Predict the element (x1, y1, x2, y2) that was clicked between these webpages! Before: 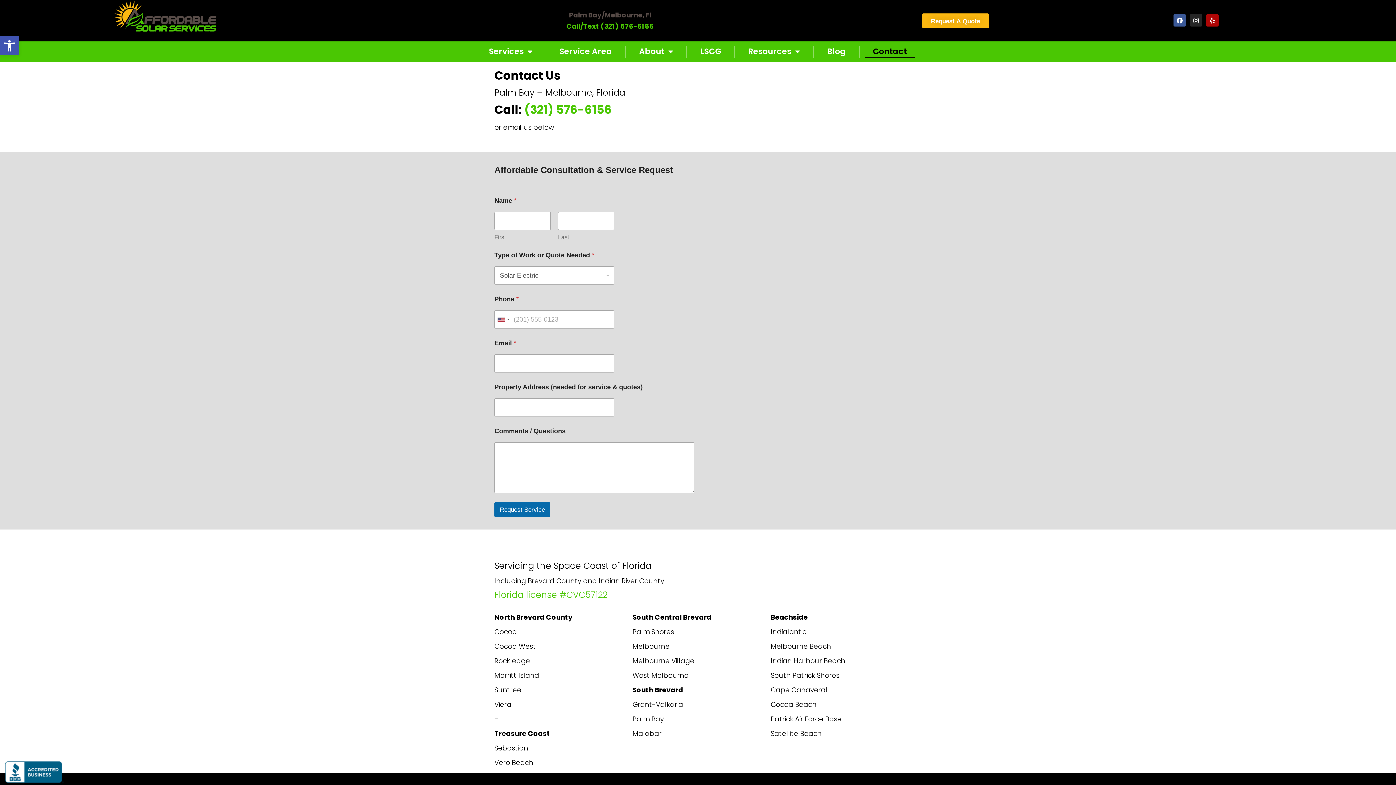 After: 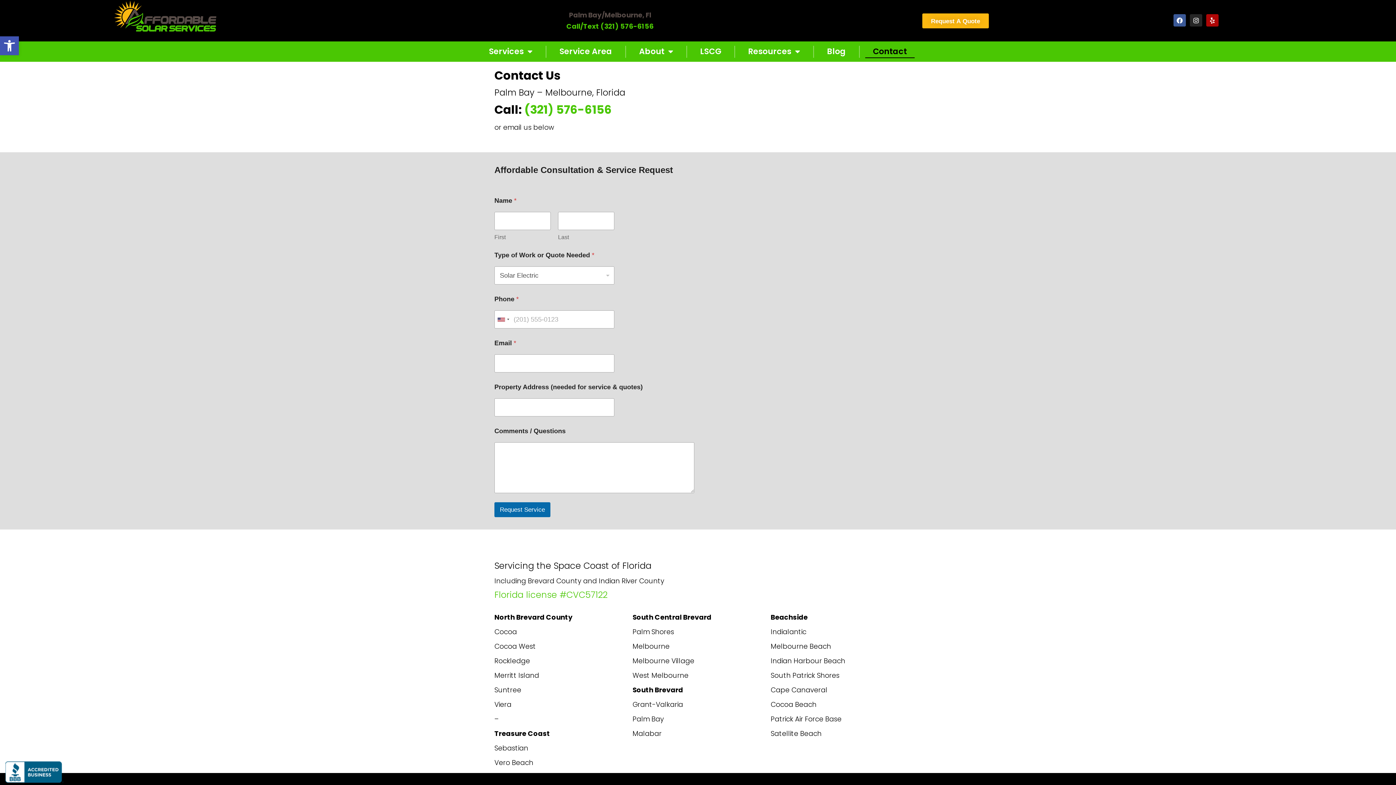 Action: label: (321) 576-6156 bbox: (600, 21, 653, 31)